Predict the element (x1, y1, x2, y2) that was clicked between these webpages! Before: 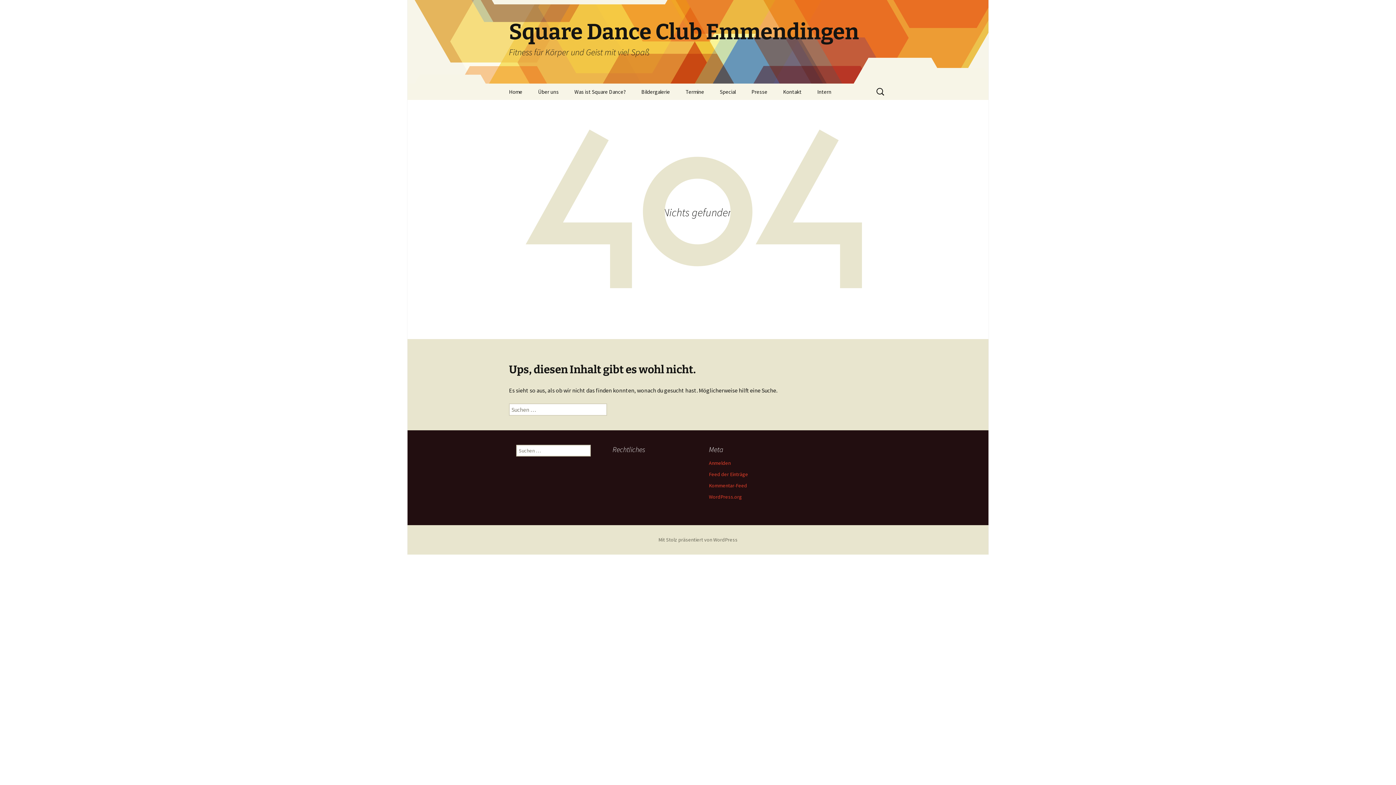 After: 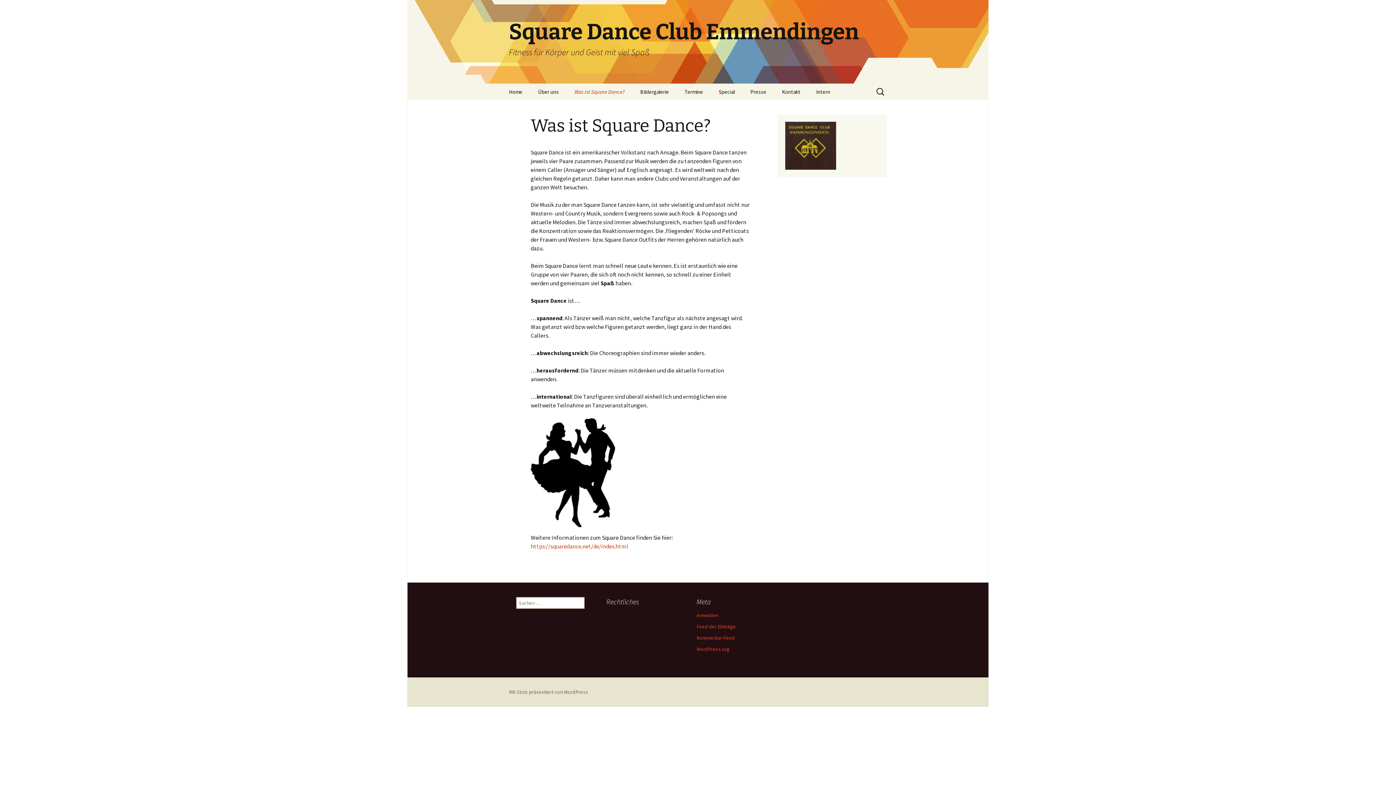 Action: label: Was ist Square Dance? bbox: (567, 83, 633, 100)